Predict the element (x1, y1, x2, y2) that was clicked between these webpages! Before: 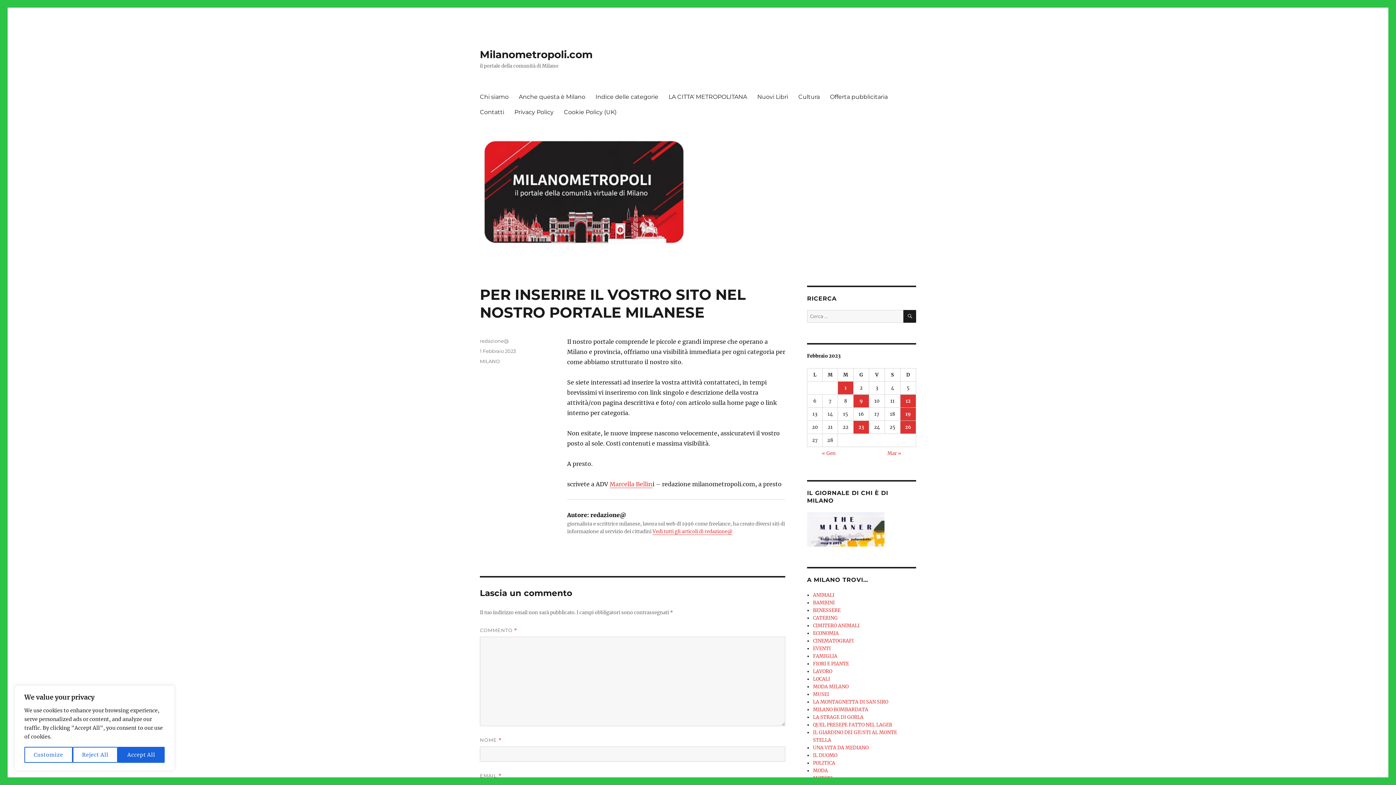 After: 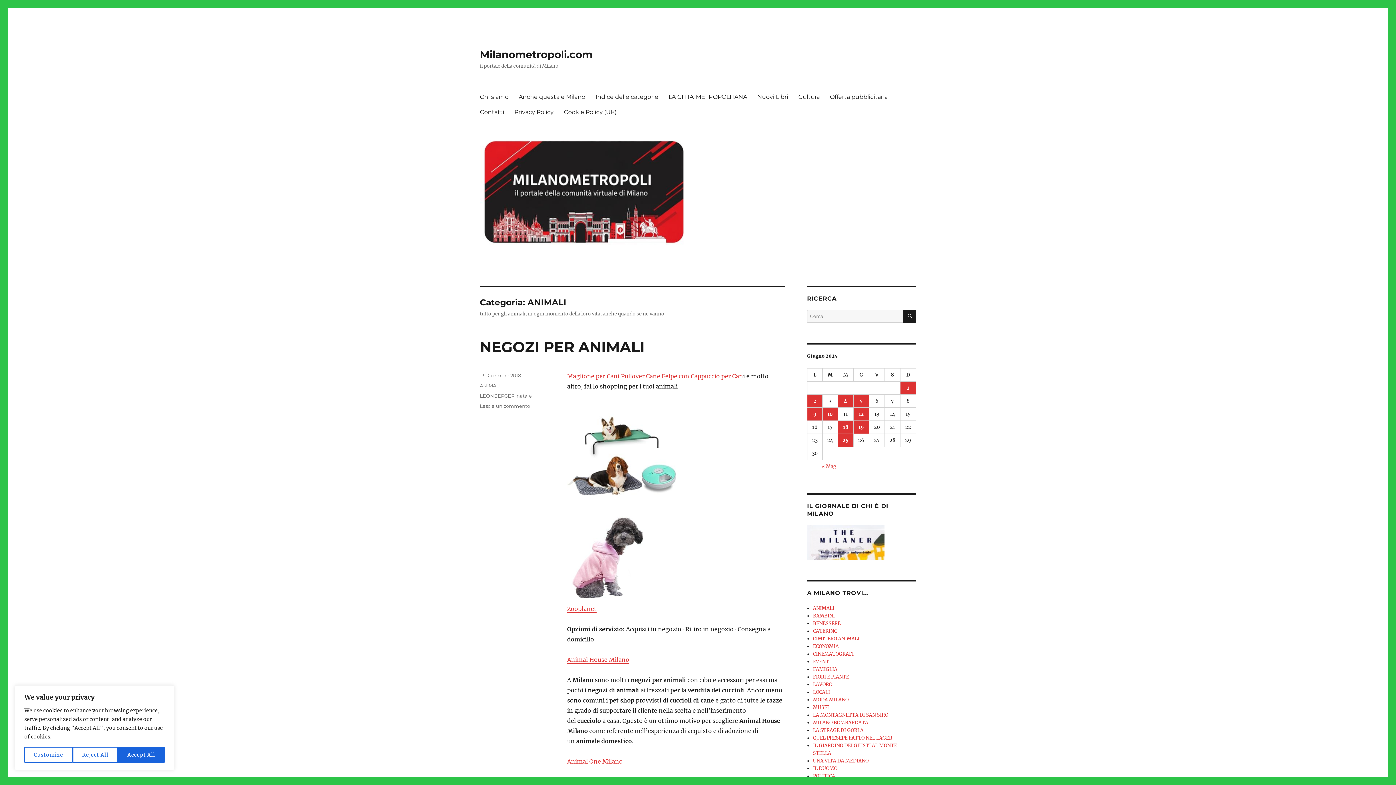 Action: bbox: (813, 592, 834, 598) label: ANIMALI